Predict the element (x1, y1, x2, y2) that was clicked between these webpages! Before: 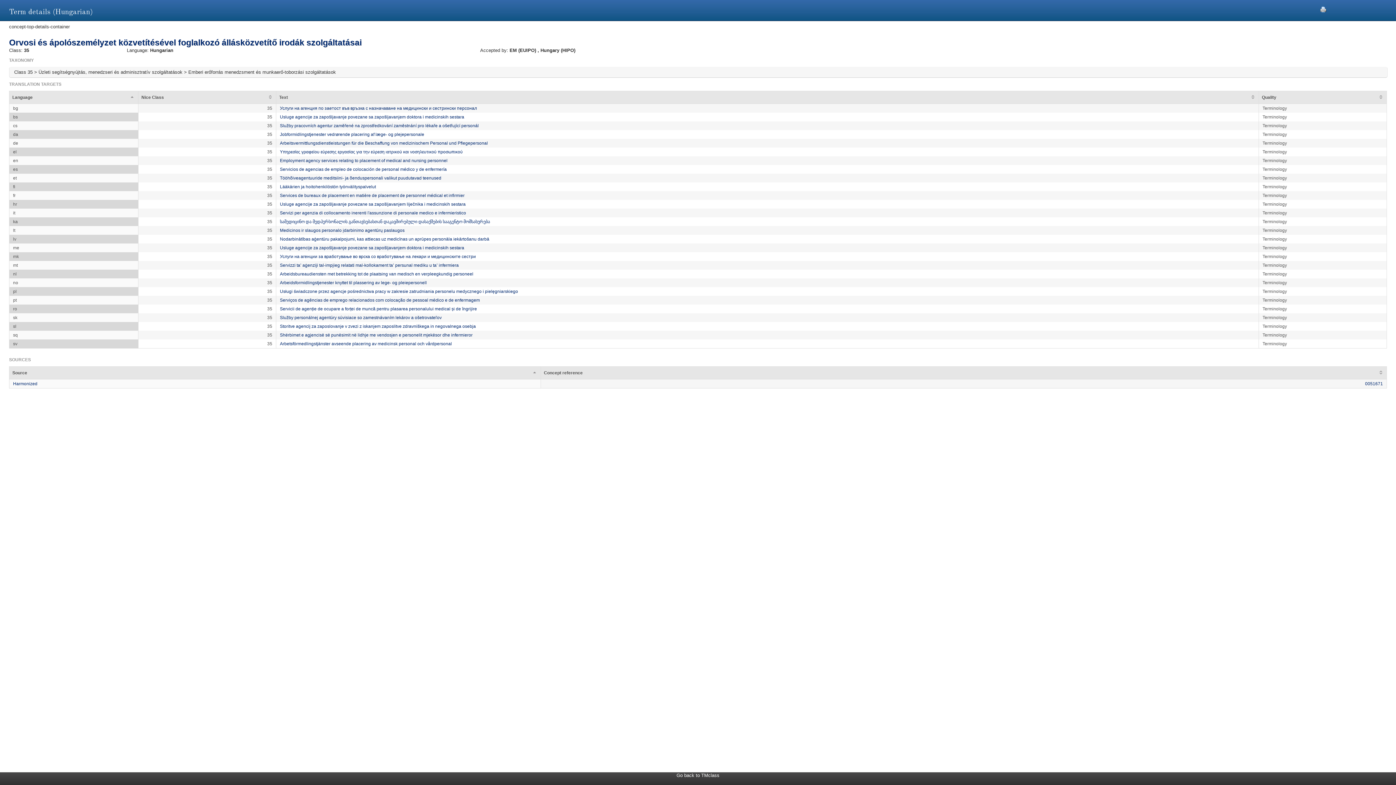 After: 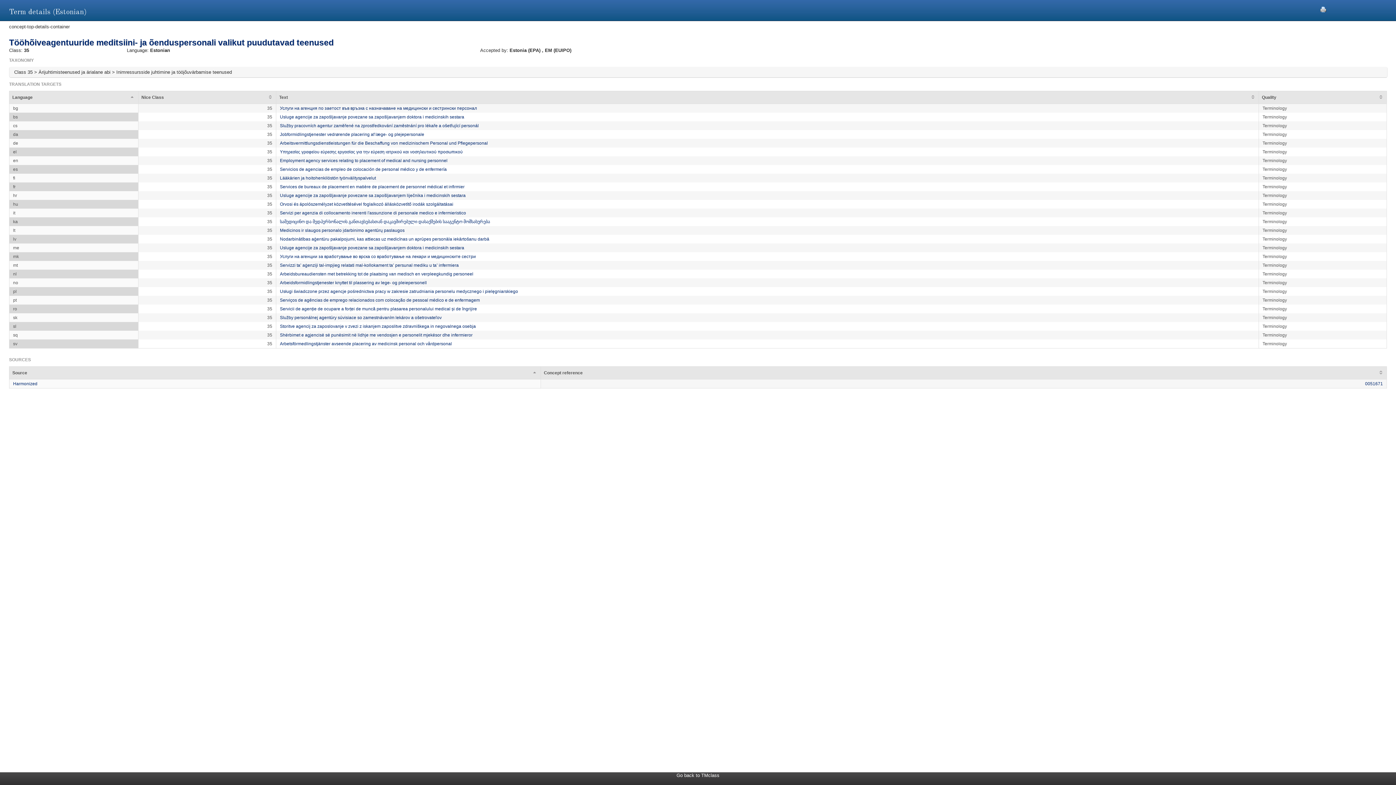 Action: bbox: (280, 175, 441, 180) label: Tööhõiveagentuuride meditsiini- ja õenduspersonali valikut puudutavad teenused